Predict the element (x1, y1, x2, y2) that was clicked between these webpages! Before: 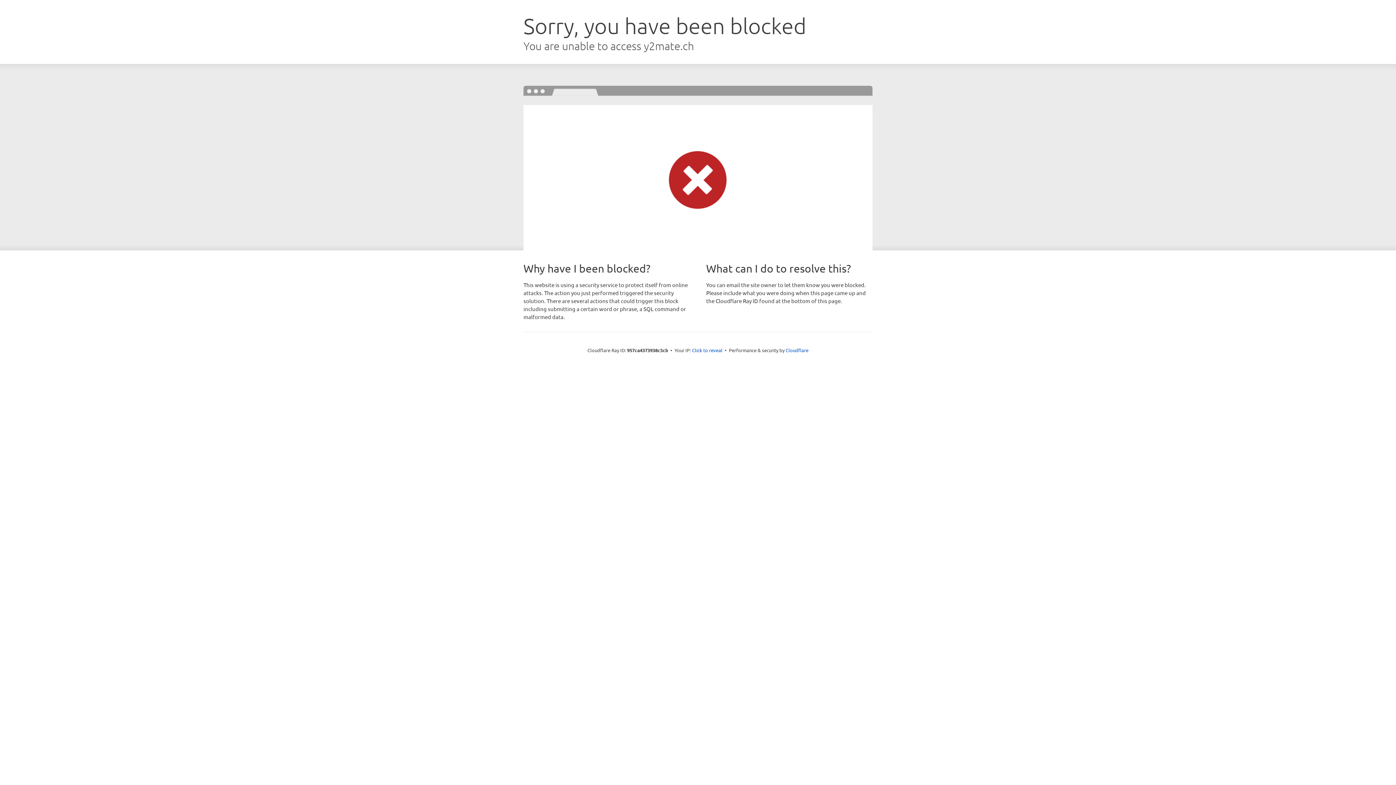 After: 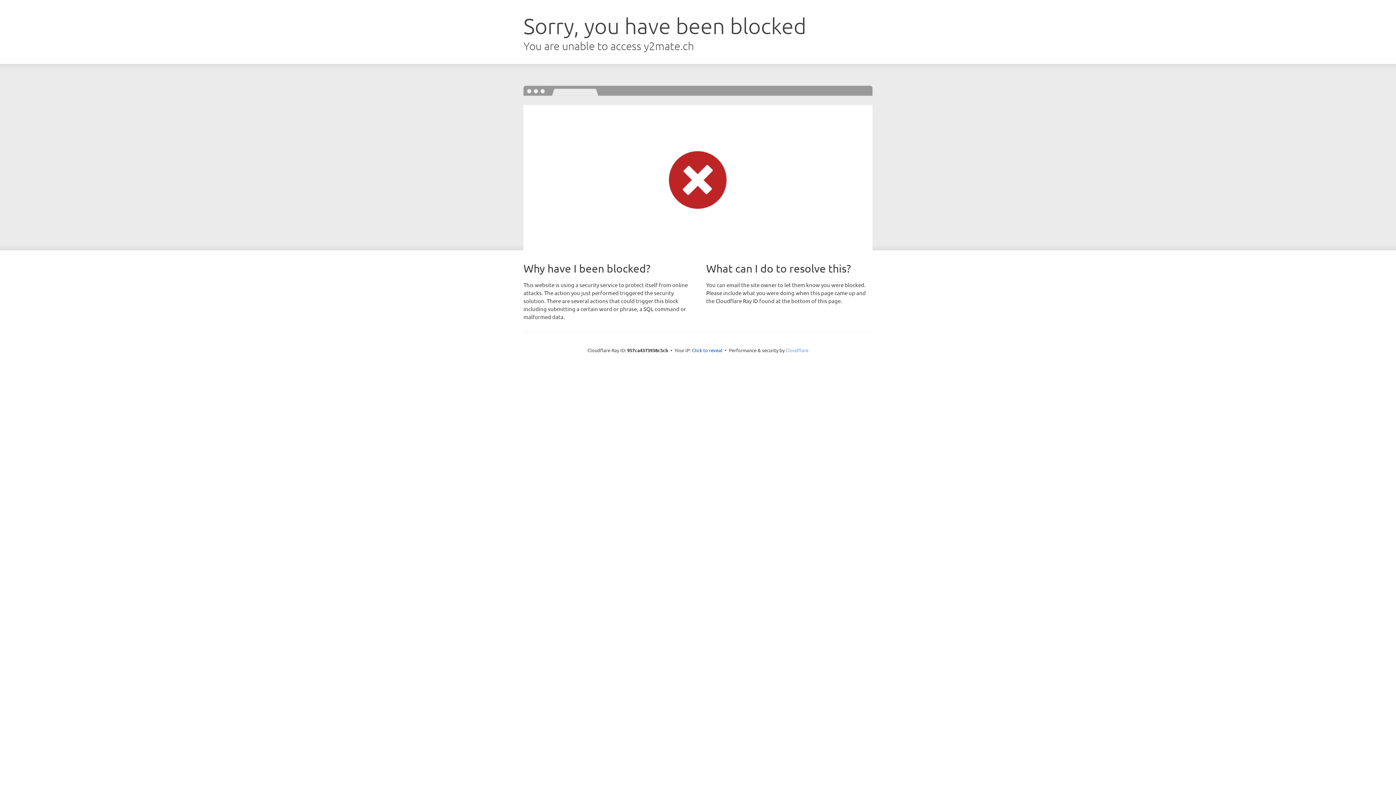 Action: bbox: (785, 347, 808, 353) label: Cloudflare